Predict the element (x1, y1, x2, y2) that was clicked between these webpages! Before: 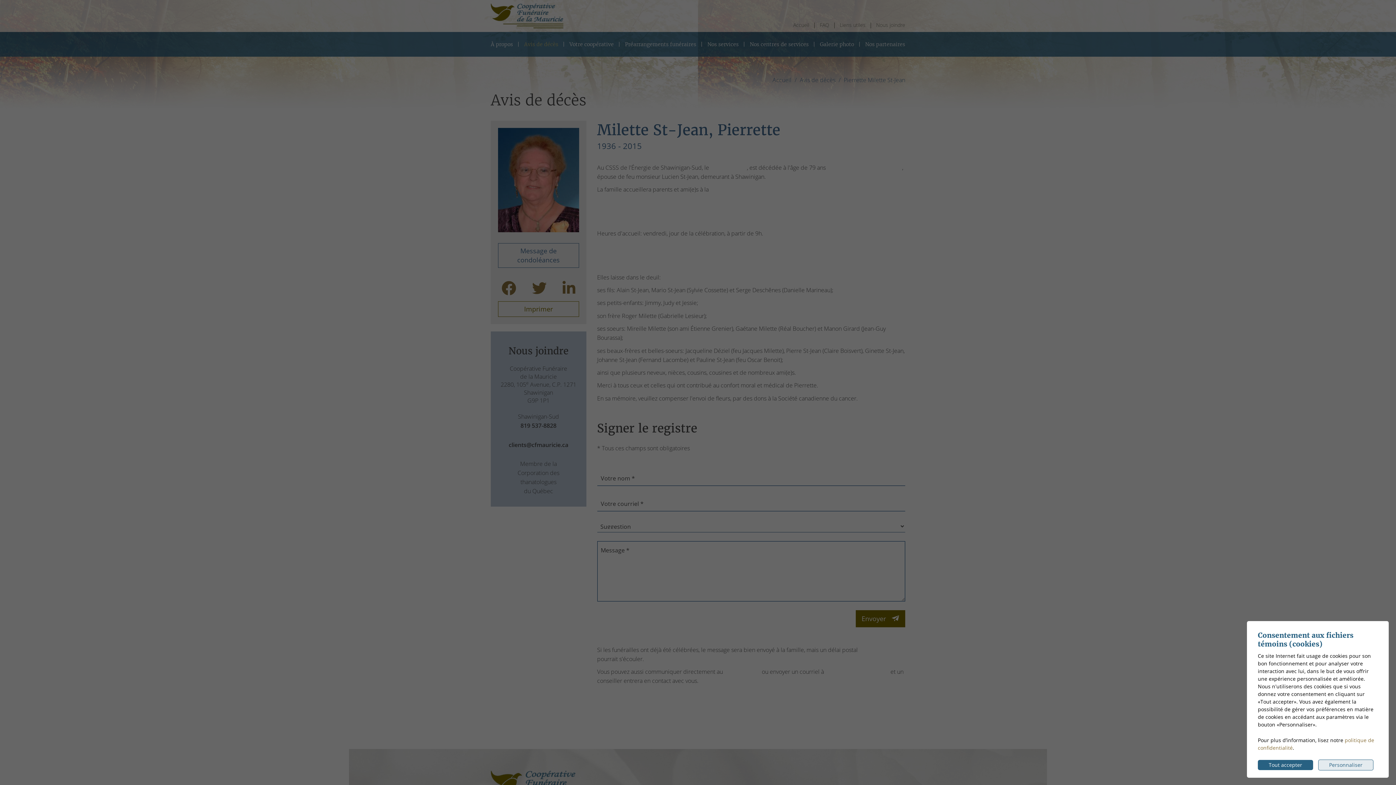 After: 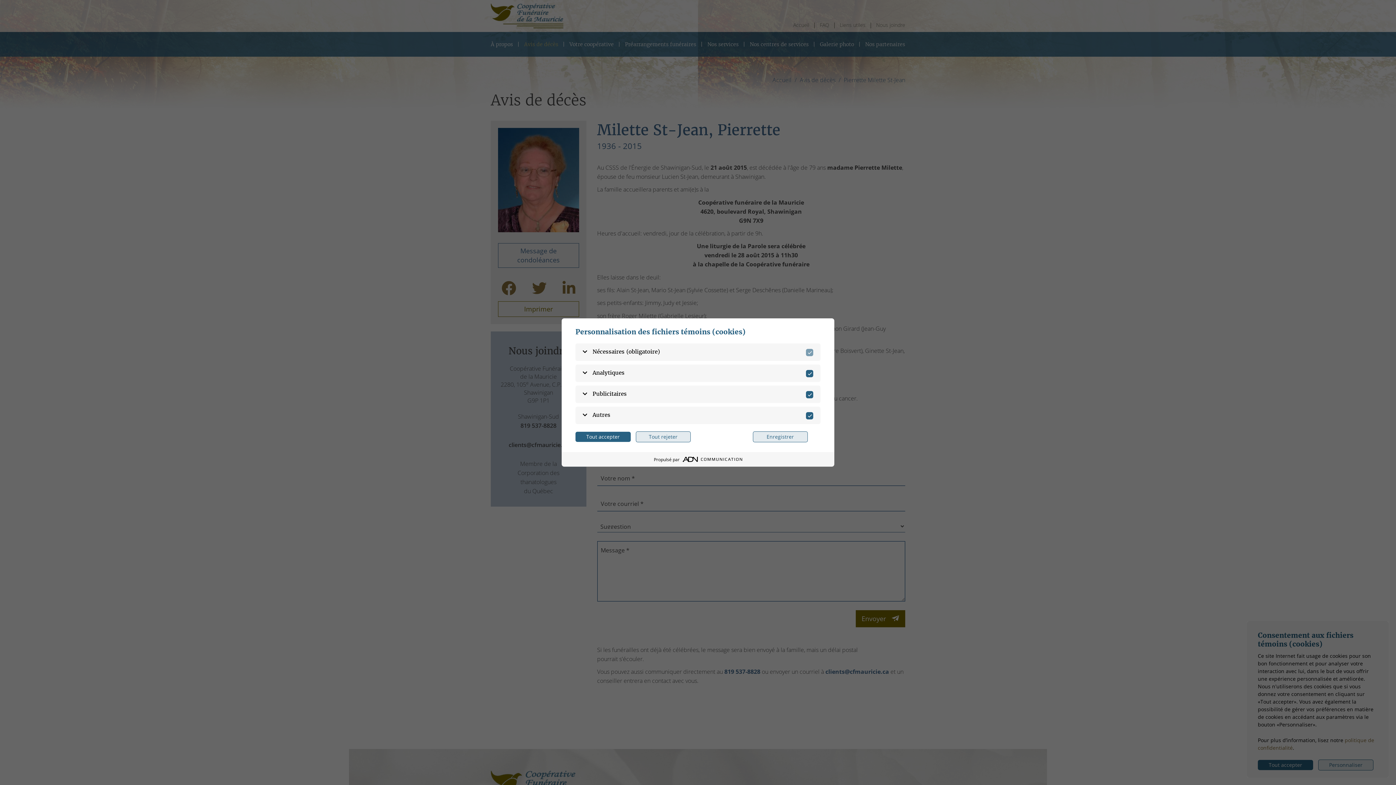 Action: bbox: (1307, 760, 1373, 770) label: Personnaliser